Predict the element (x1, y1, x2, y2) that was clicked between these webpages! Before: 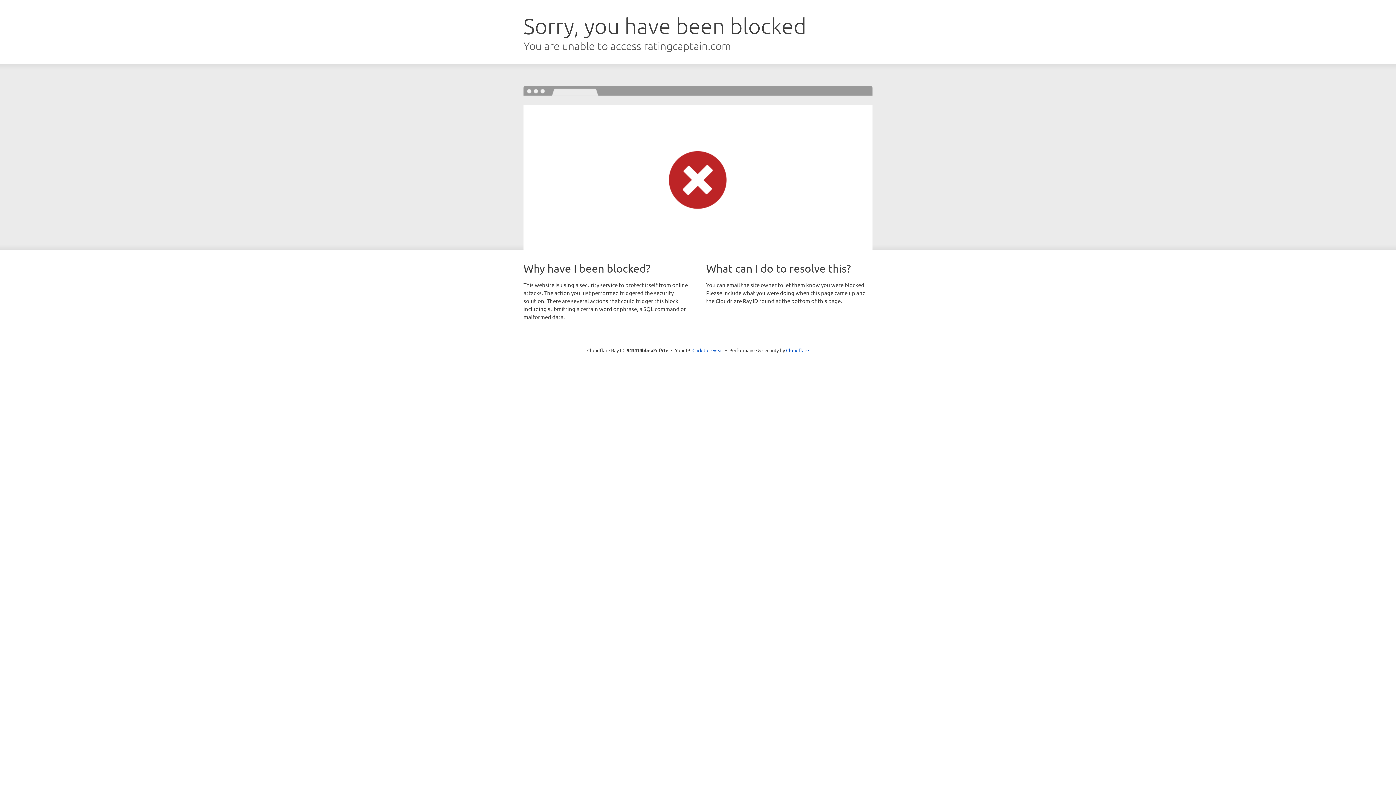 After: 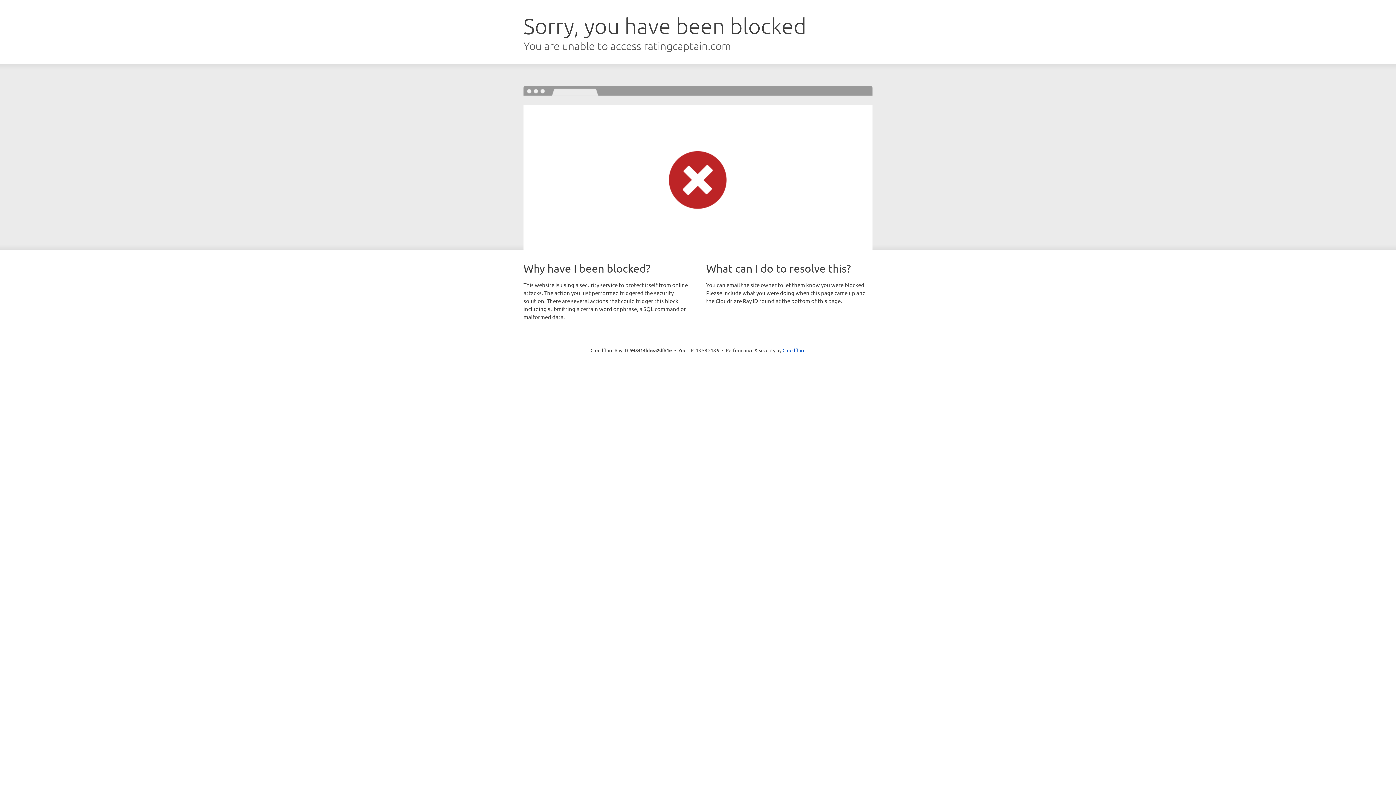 Action: bbox: (692, 346, 723, 353) label: Click to reveal